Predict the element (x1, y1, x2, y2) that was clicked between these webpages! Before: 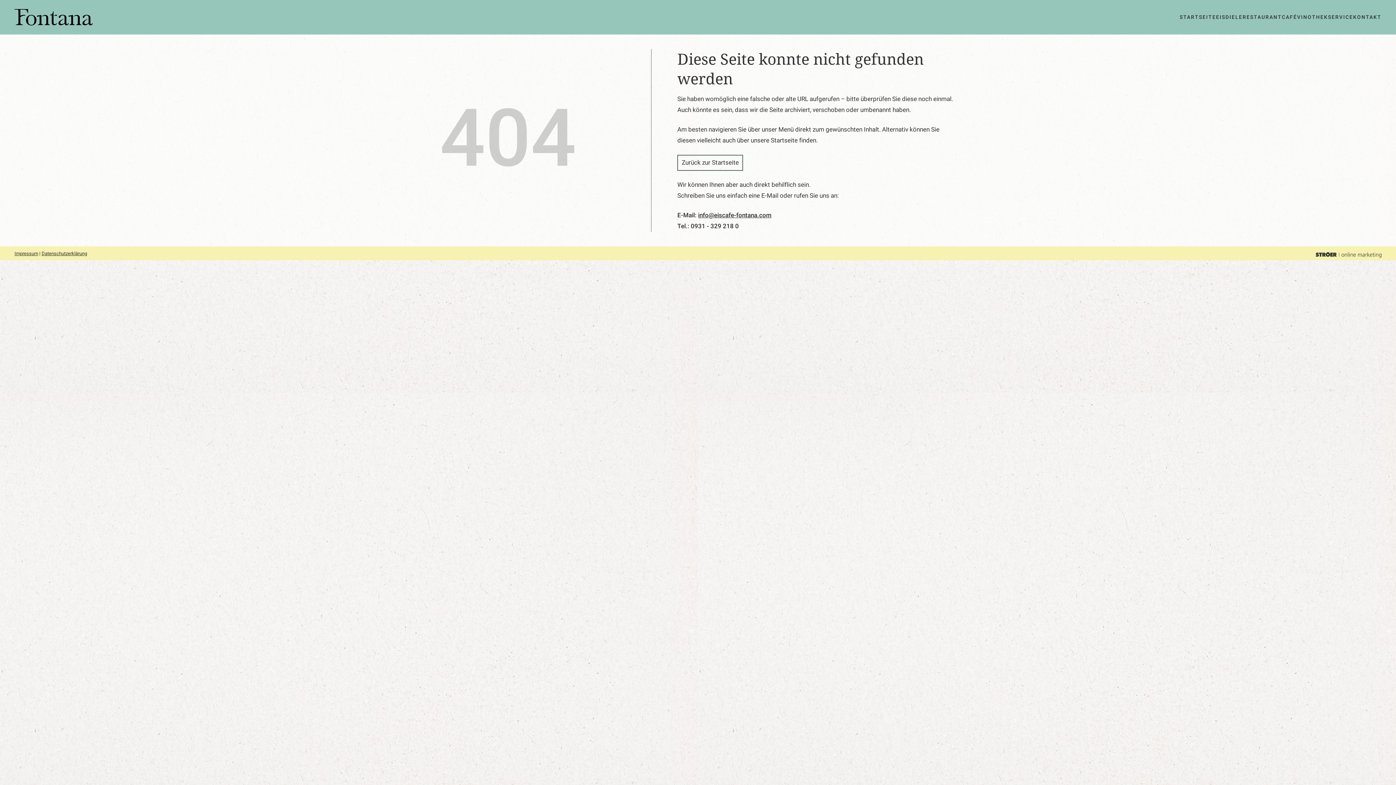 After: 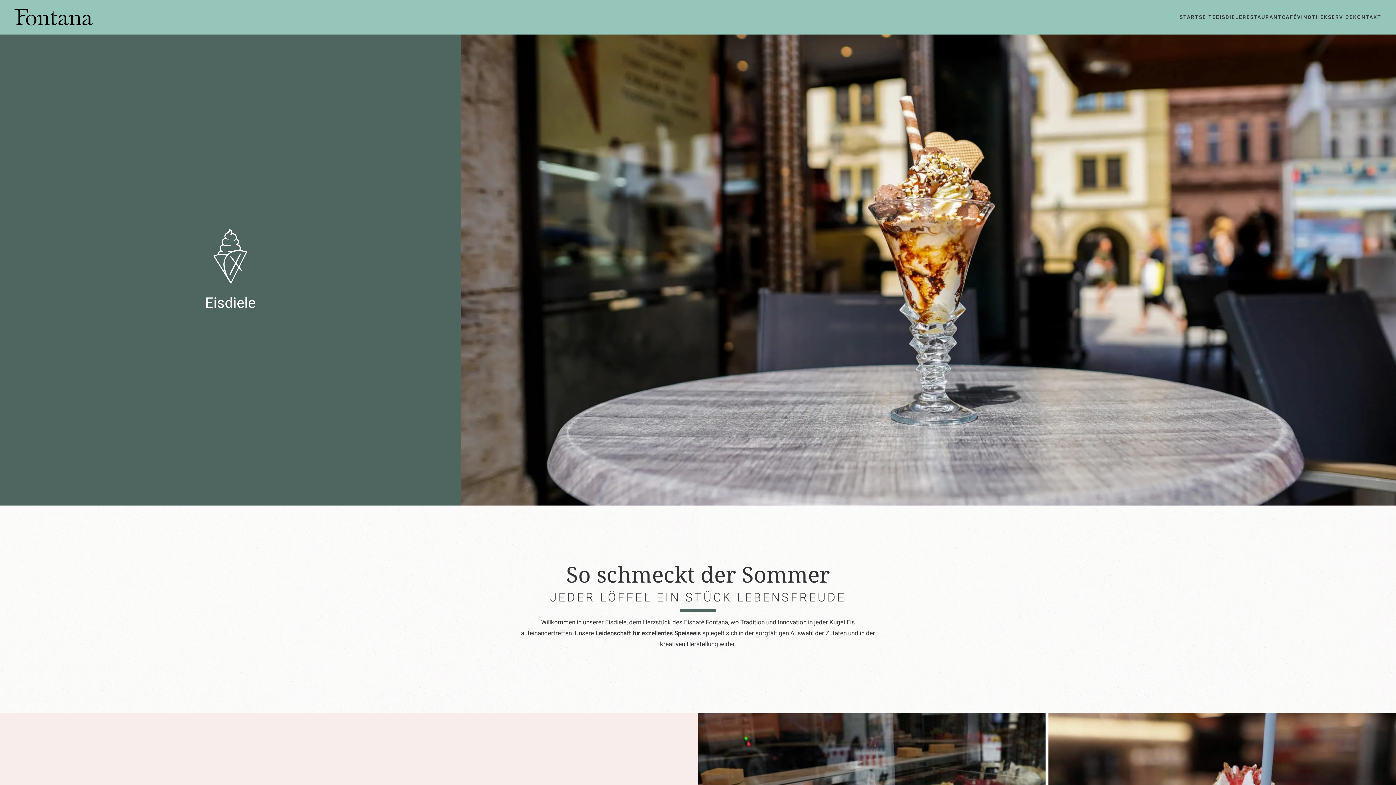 Action: bbox: (1216, 10, 1242, 24) label: EISDIELE